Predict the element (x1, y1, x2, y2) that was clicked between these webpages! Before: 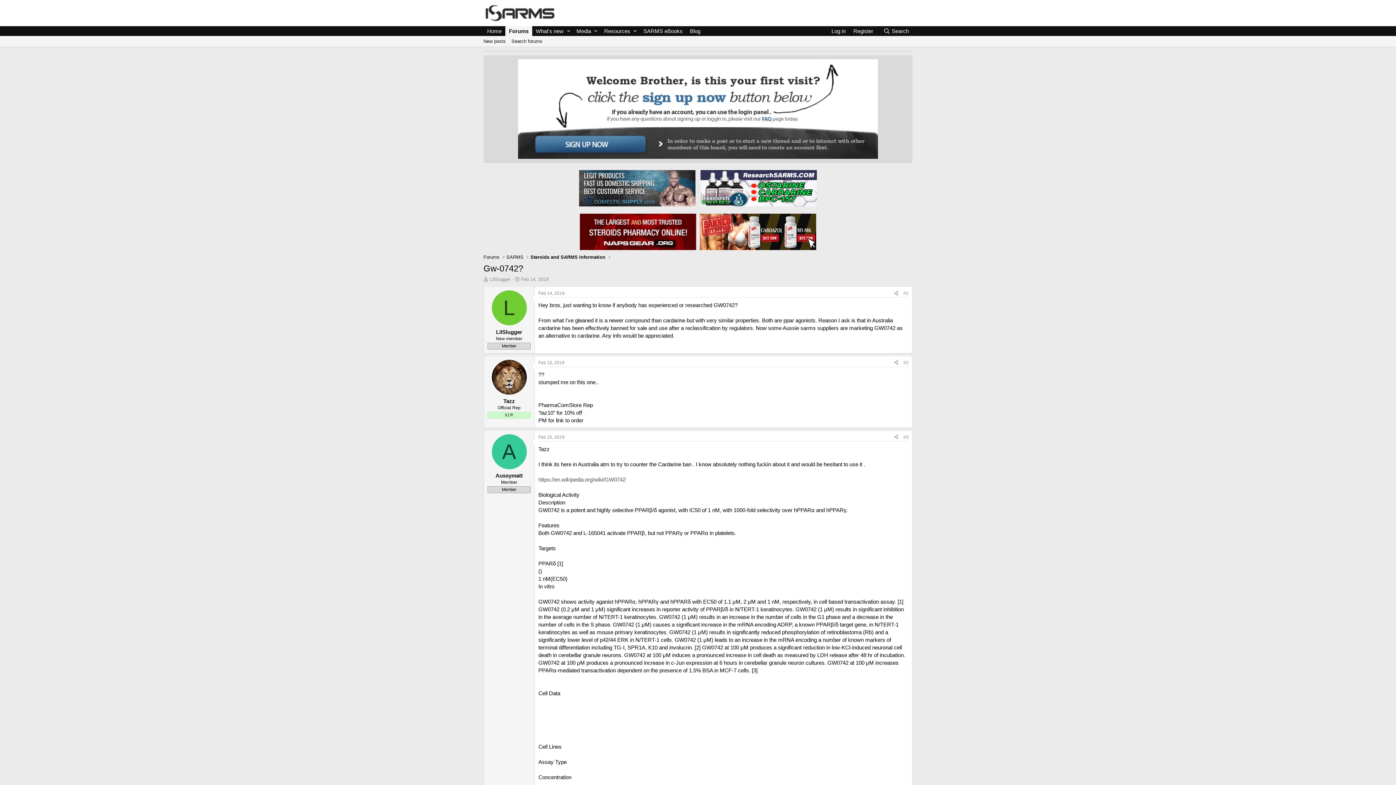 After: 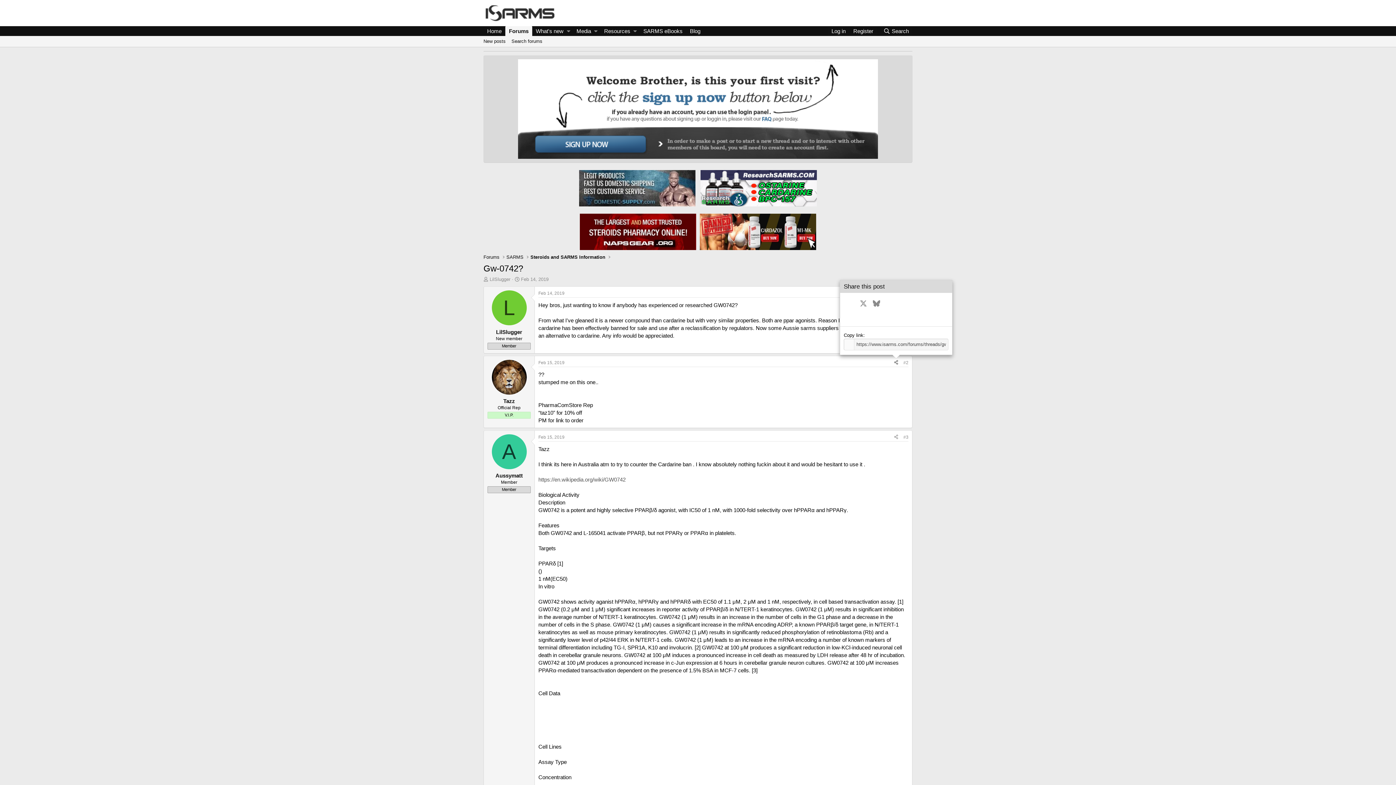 Action: label: Share bbox: (891, 358, 901, 366)